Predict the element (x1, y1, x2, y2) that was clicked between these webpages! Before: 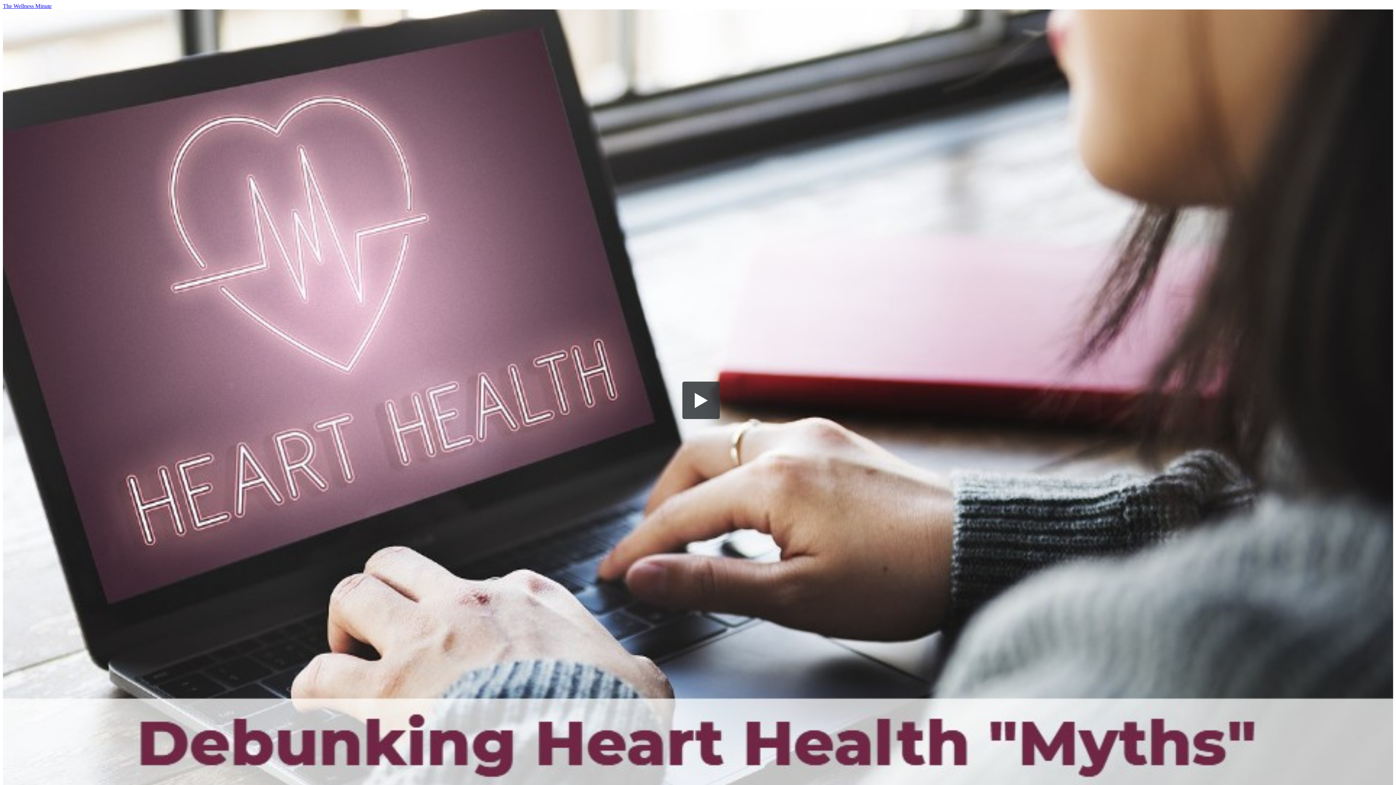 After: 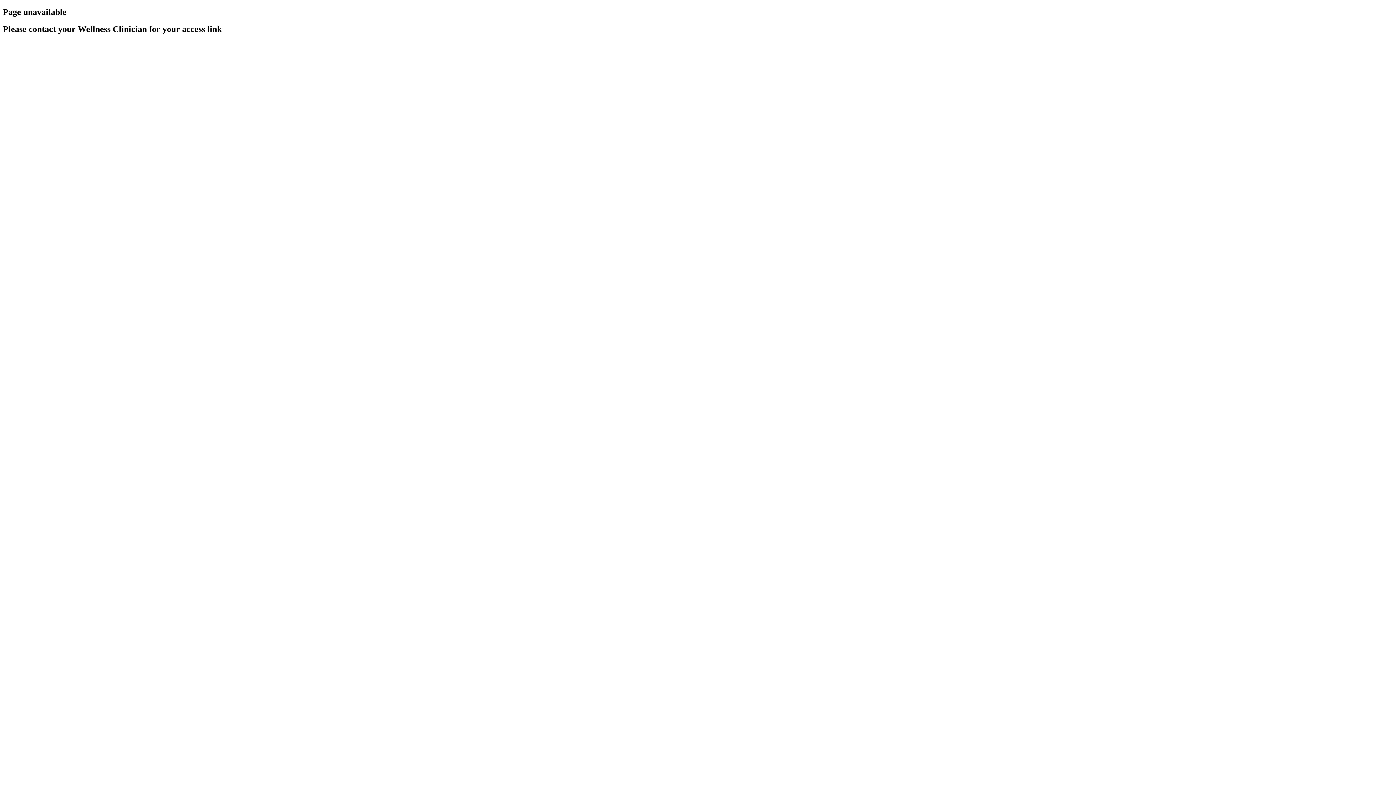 Action: bbox: (2, 2, 51, 9) label: The Wellness Minute